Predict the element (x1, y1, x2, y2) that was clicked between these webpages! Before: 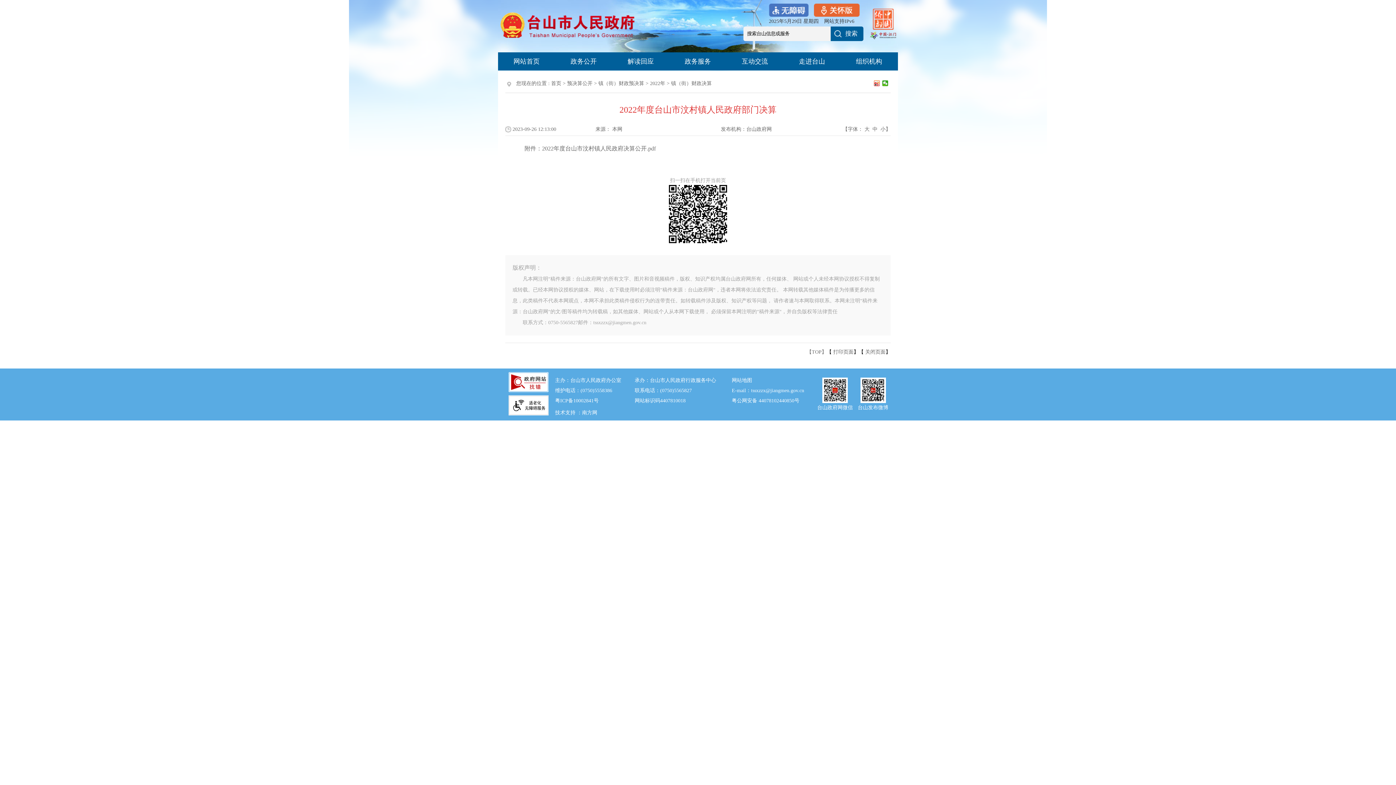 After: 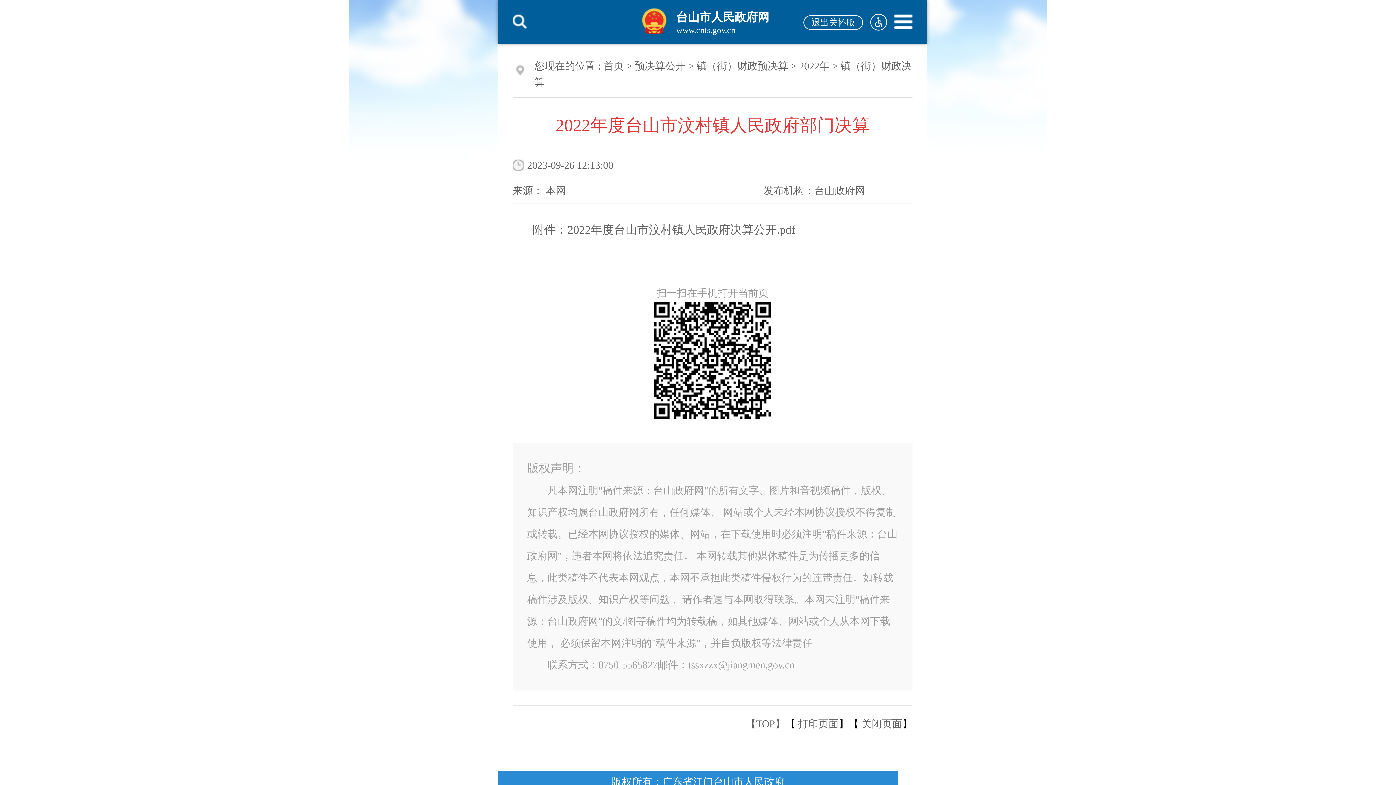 Action: bbox: (814, 12, 860, 17)